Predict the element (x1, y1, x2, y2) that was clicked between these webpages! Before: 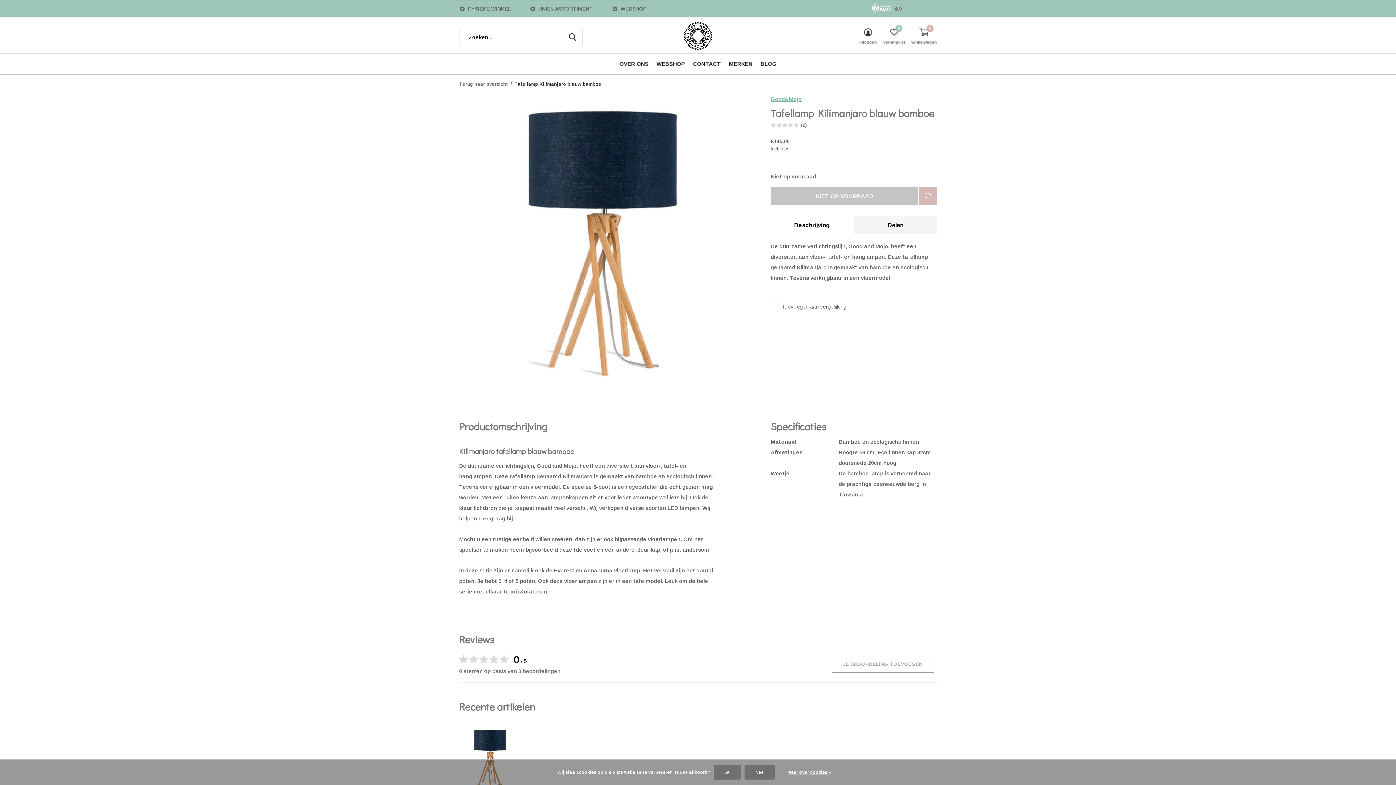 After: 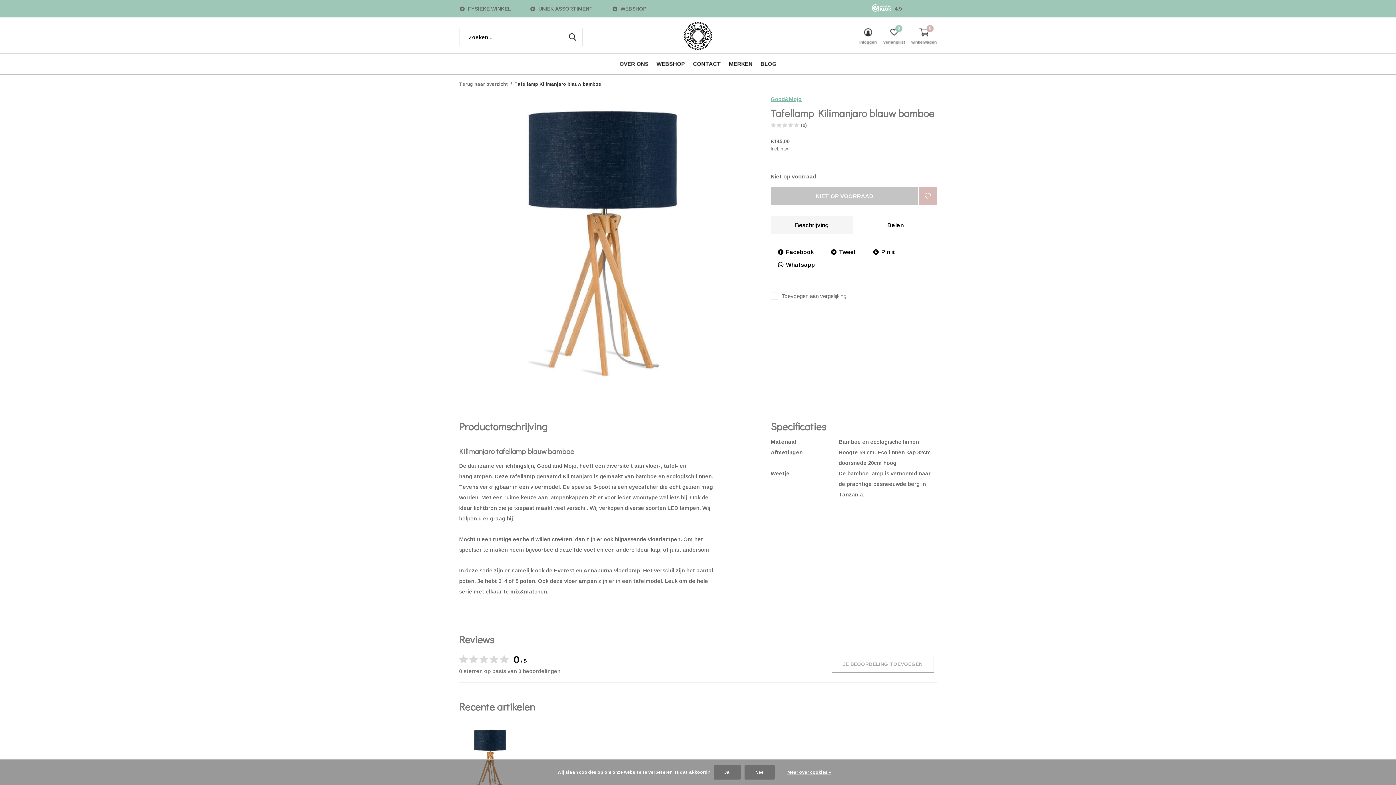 Action: bbox: (854, 216, 937, 234) label: Delen